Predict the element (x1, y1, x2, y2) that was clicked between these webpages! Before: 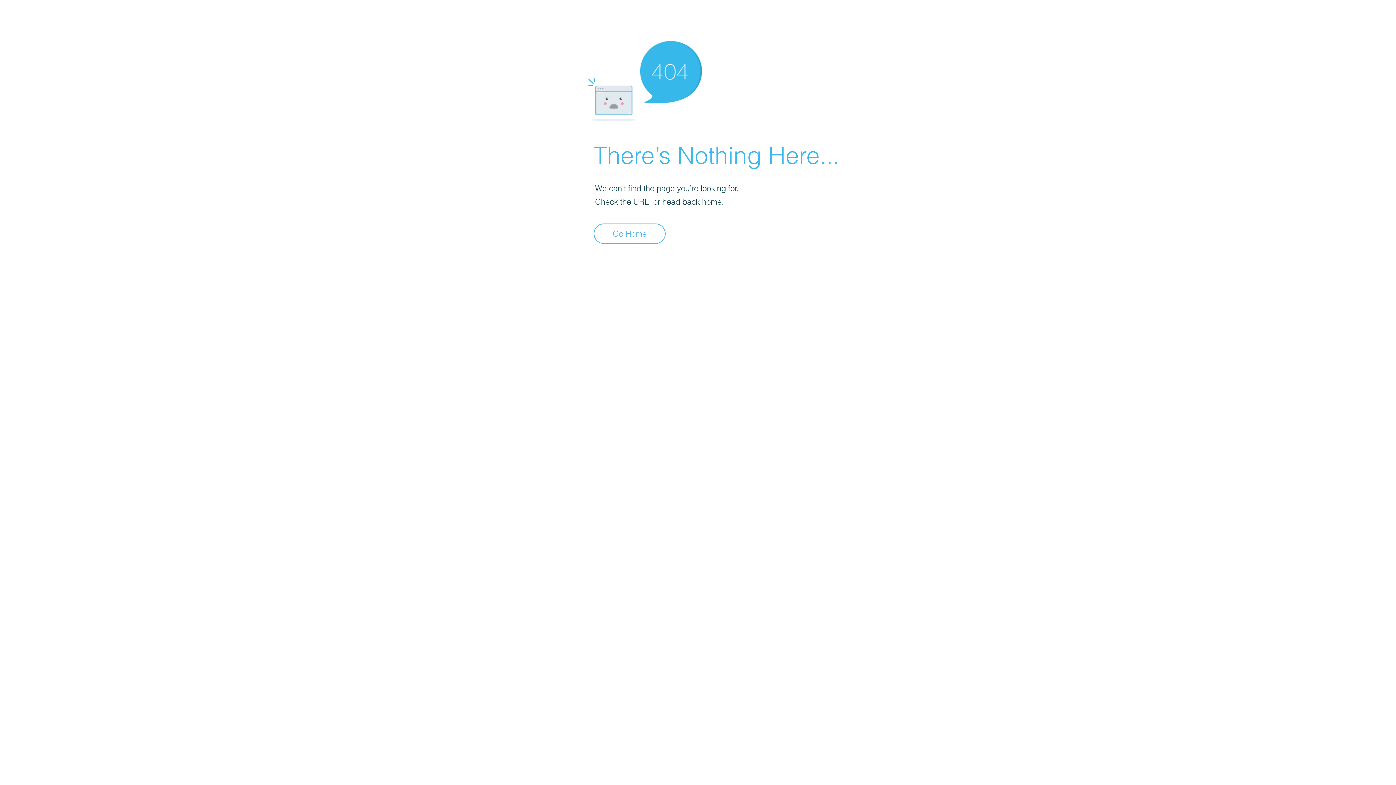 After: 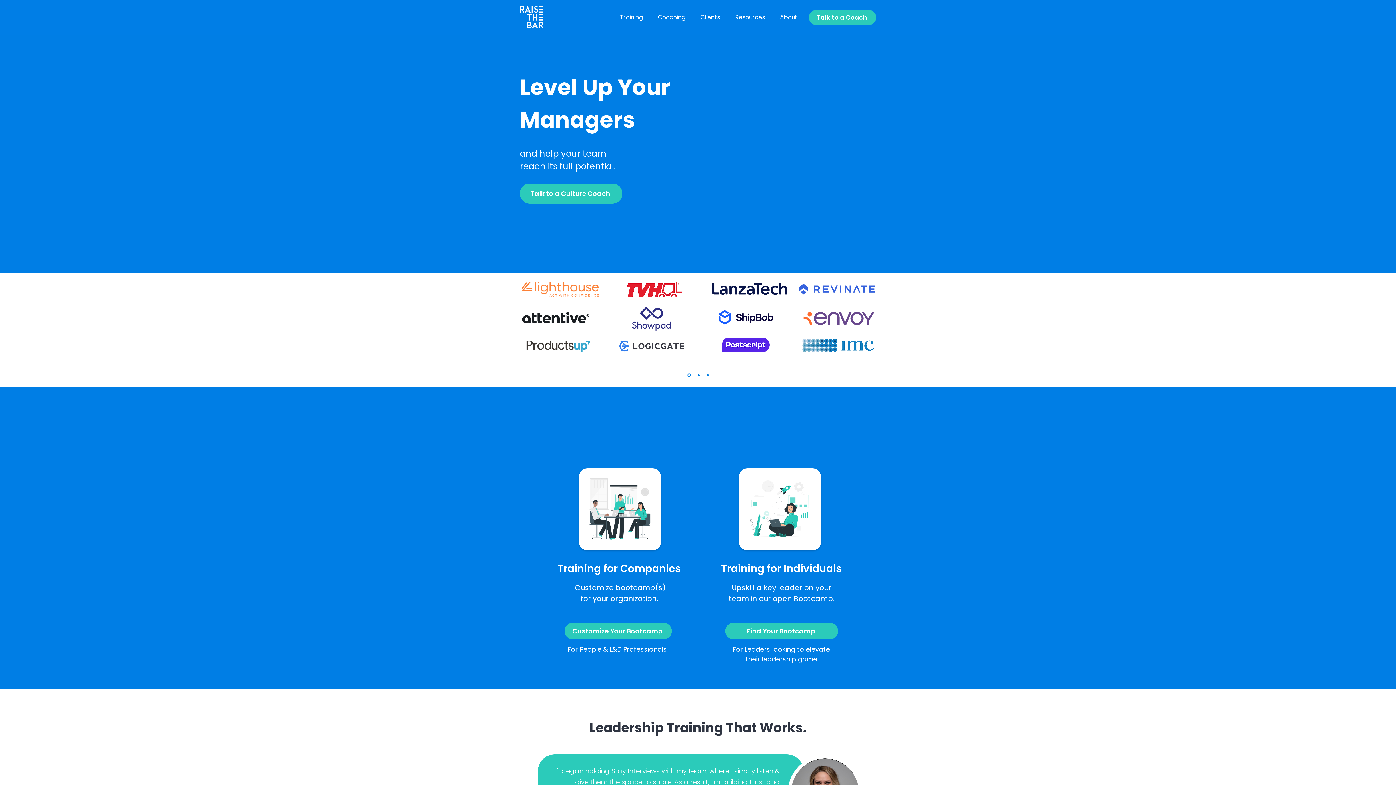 Action: label: Go Home bbox: (593, 223, 665, 244)